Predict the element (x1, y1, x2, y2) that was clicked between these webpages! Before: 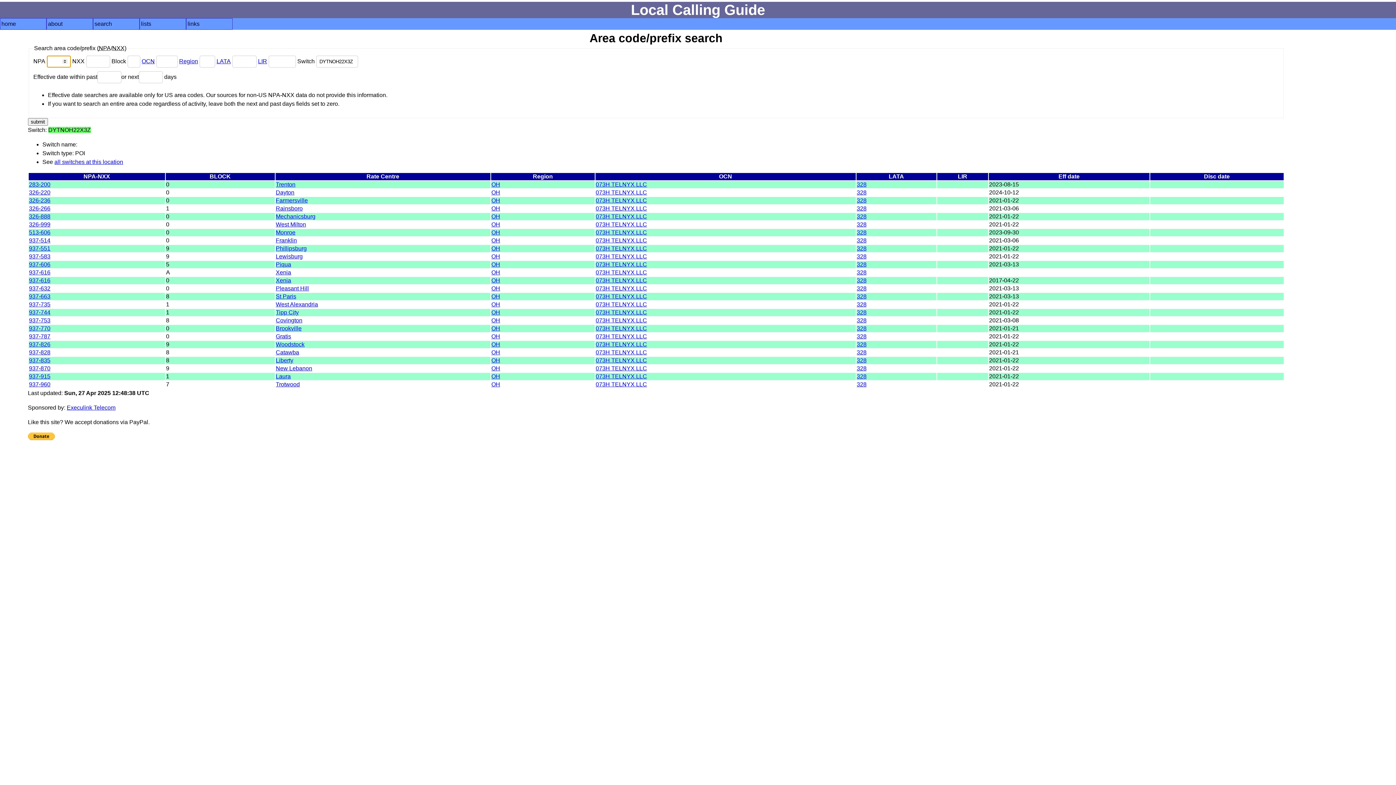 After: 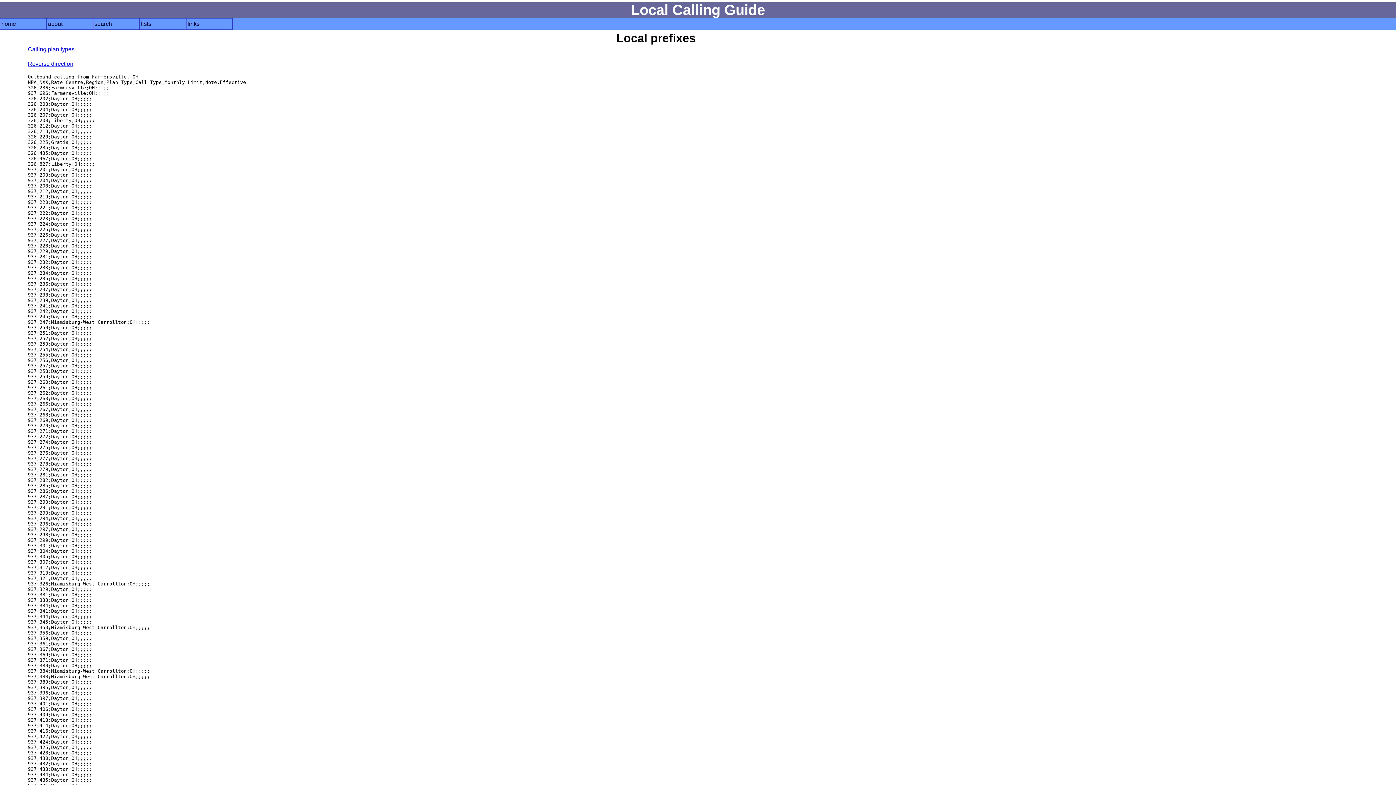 Action: label: 326-236 bbox: (29, 197, 50, 203)